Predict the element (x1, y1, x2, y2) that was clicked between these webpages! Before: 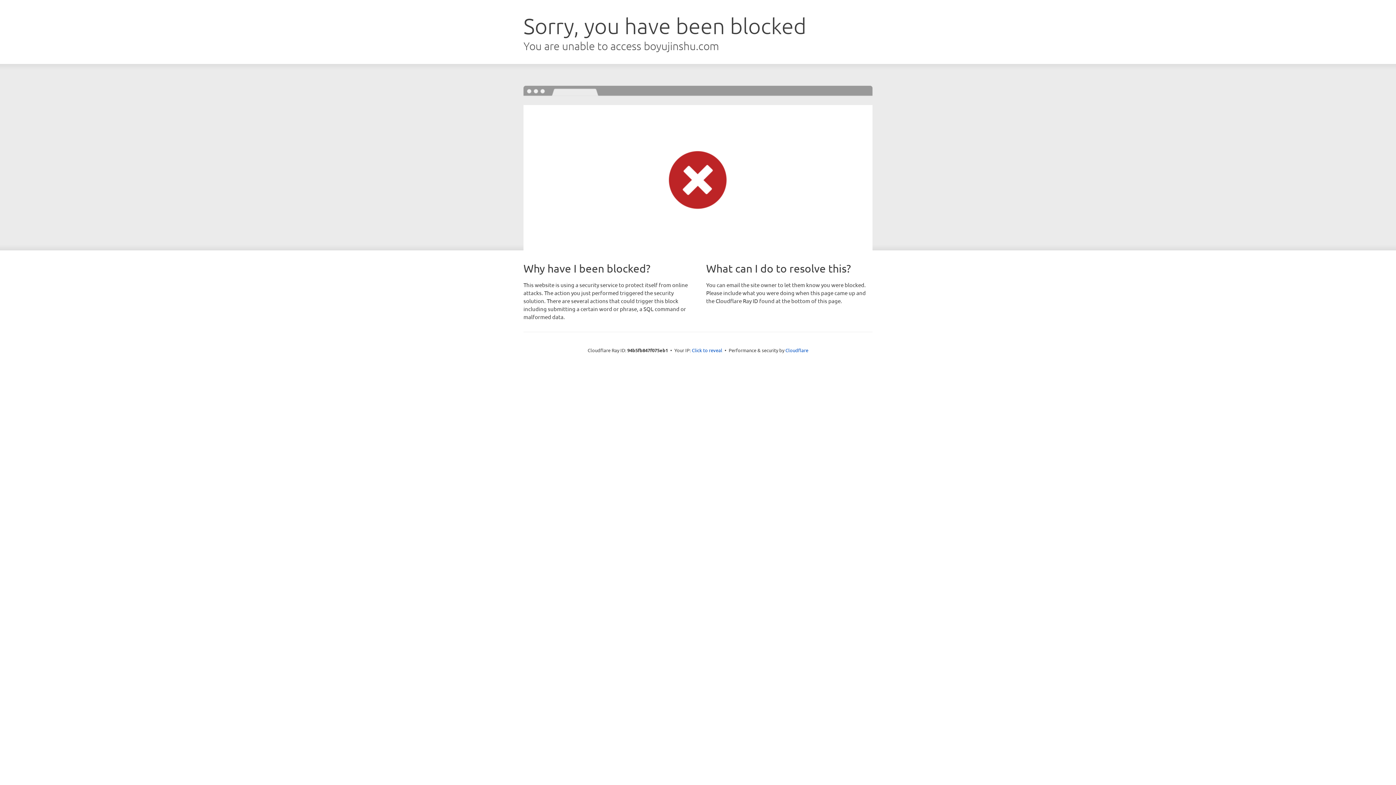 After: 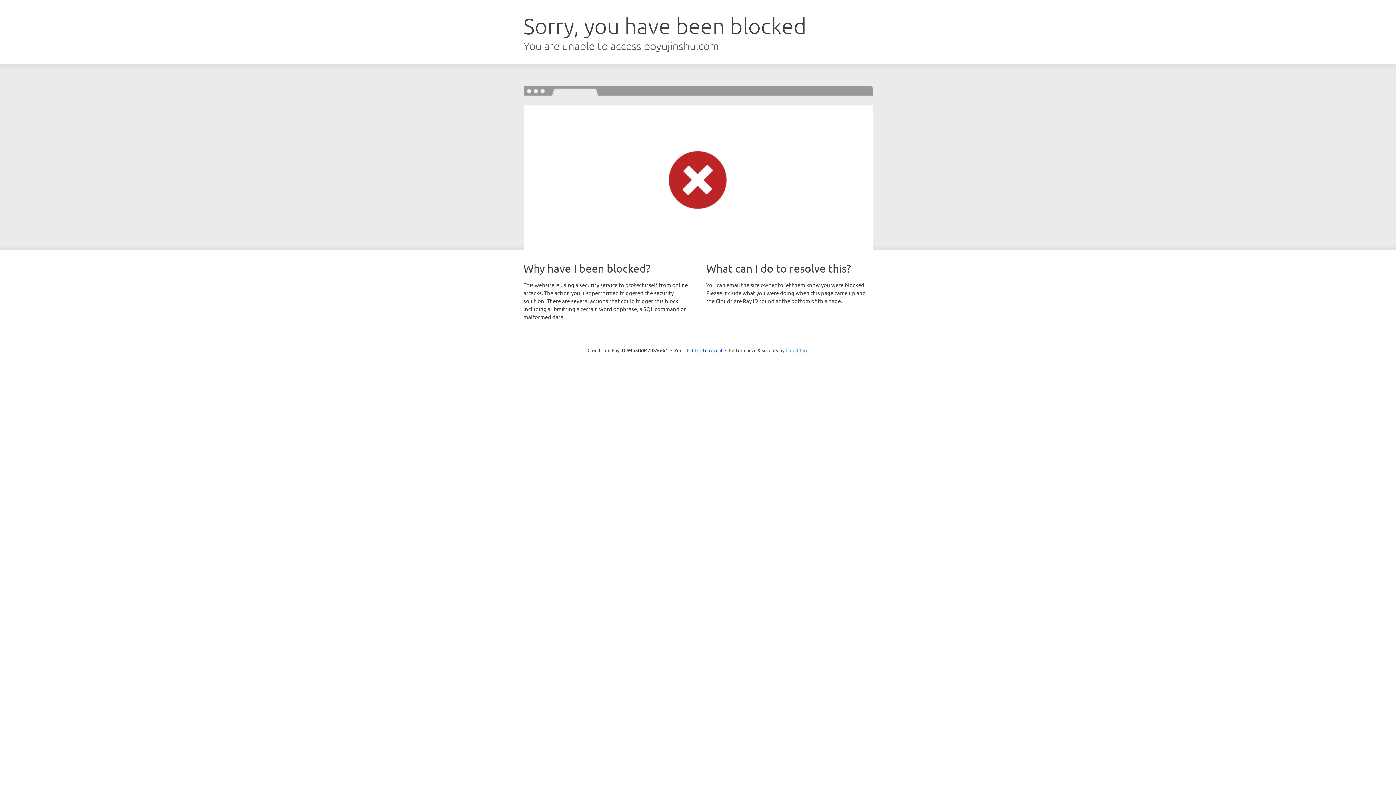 Action: label: Cloudflare bbox: (785, 347, 808, 353)